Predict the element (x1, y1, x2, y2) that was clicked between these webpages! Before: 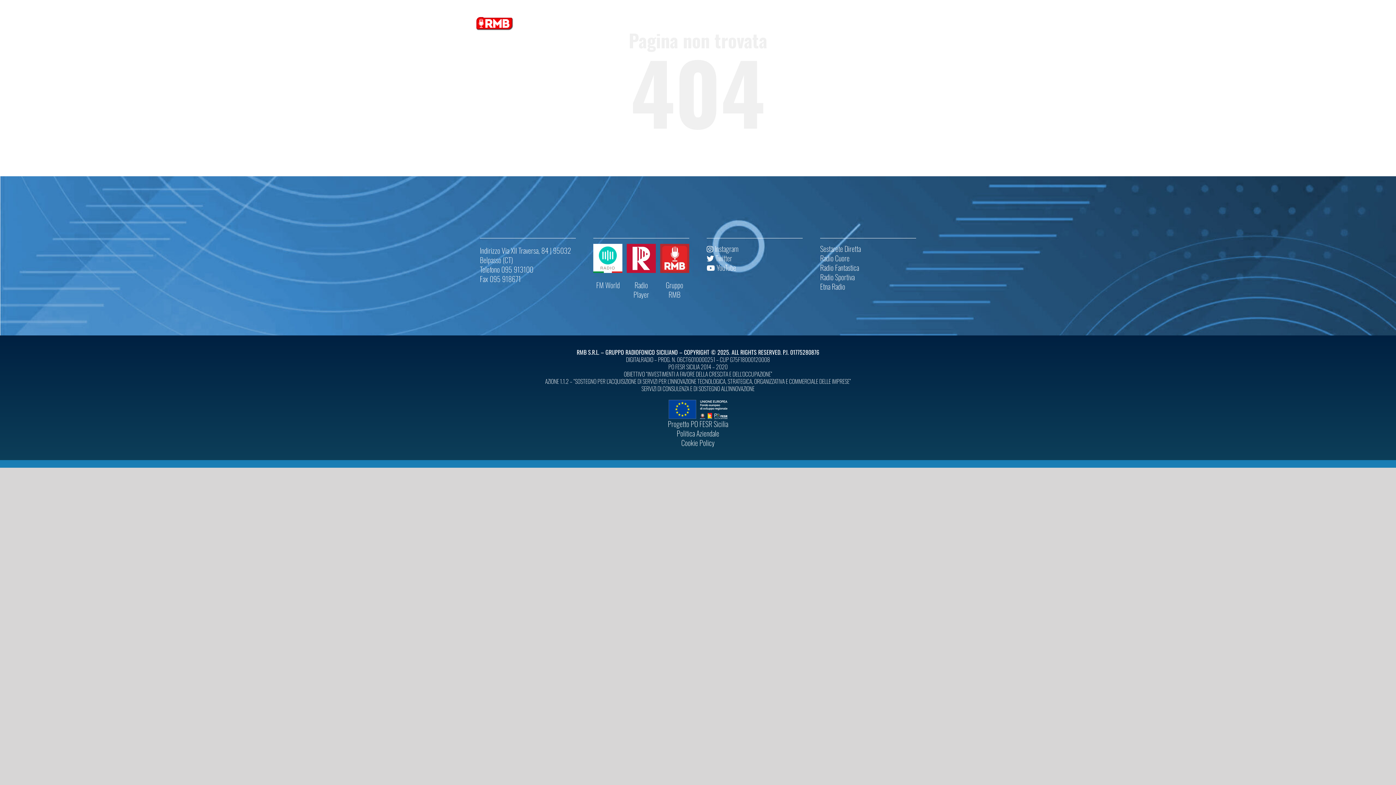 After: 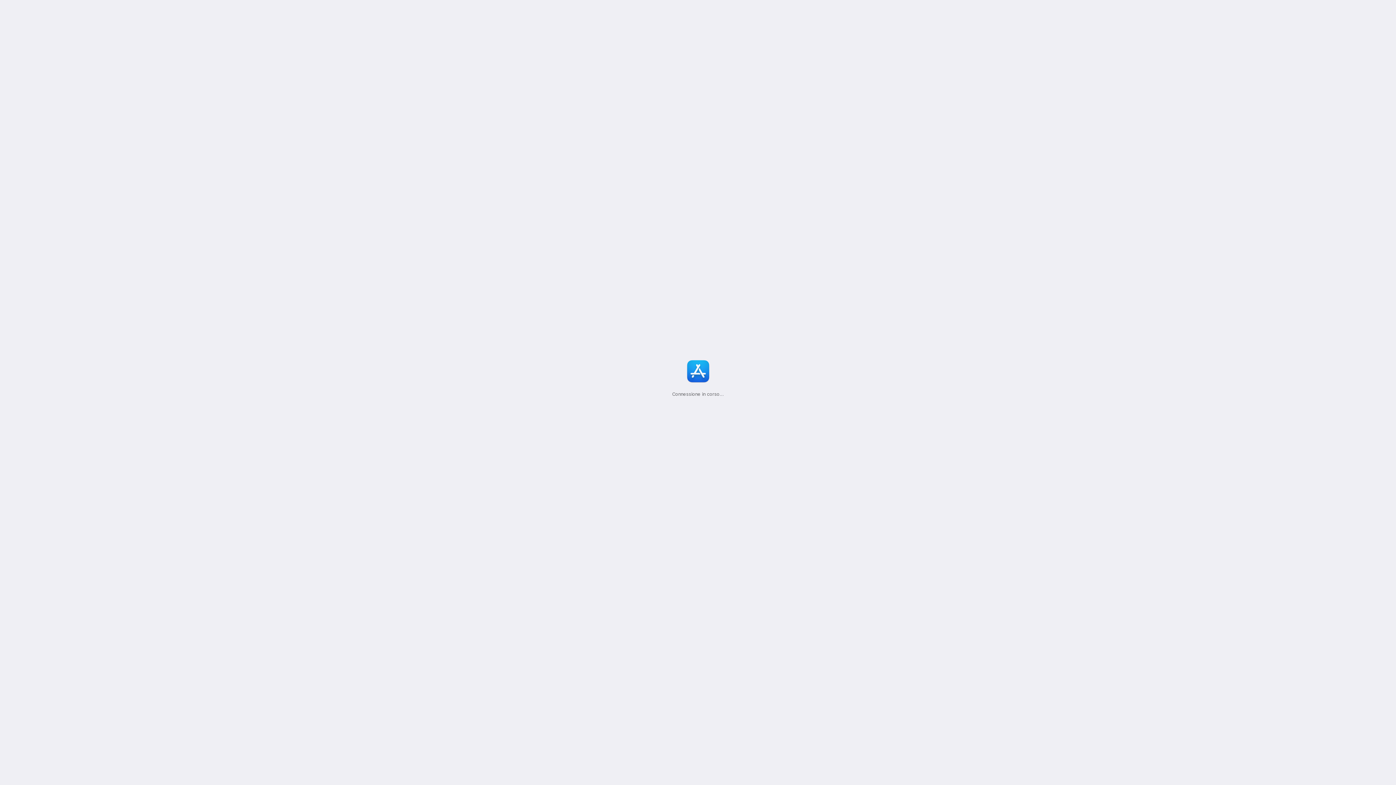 Action: label: Gruppo RMB bbox: (666, 279, 683, 300)